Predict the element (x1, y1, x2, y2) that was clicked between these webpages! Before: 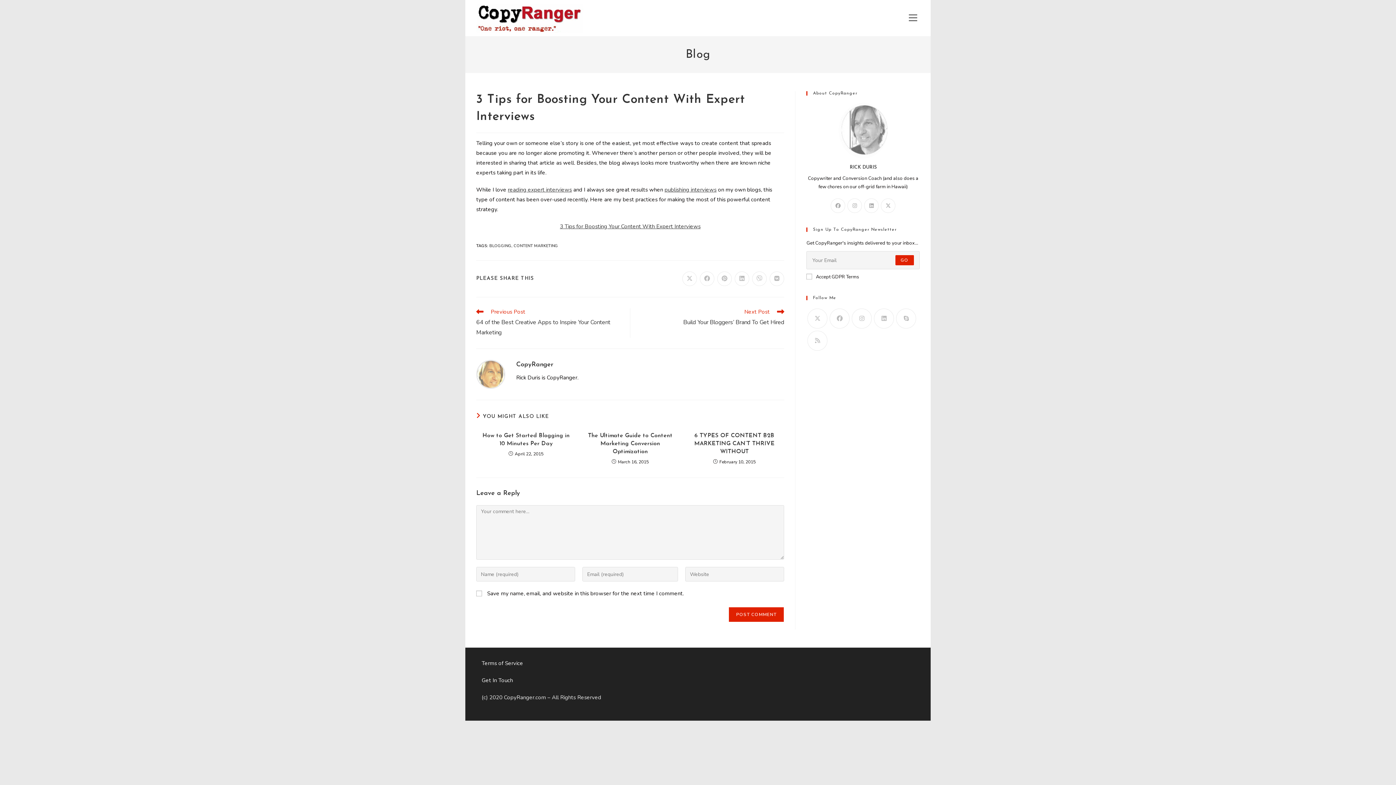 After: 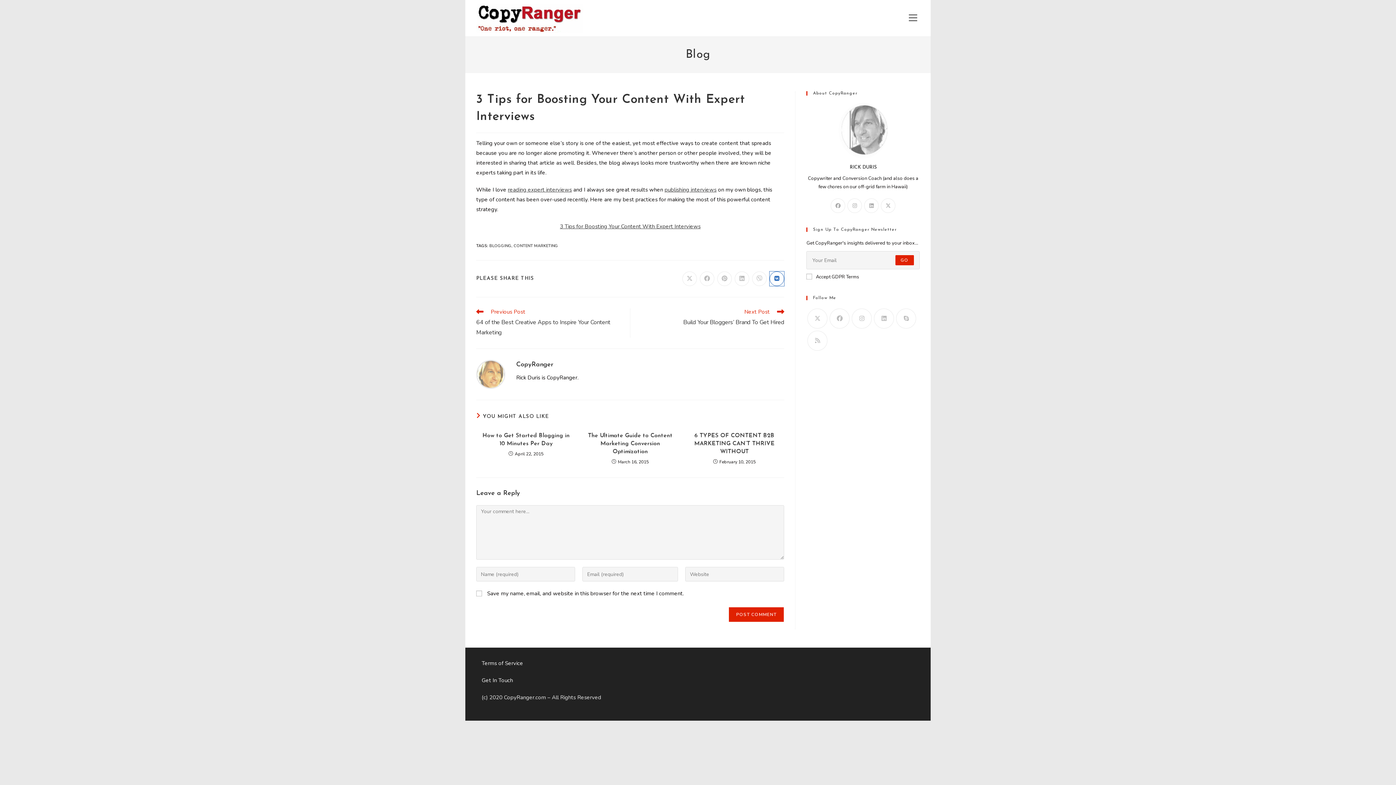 Action: label: Share on VK bbox: (769, 271, 784, 286)